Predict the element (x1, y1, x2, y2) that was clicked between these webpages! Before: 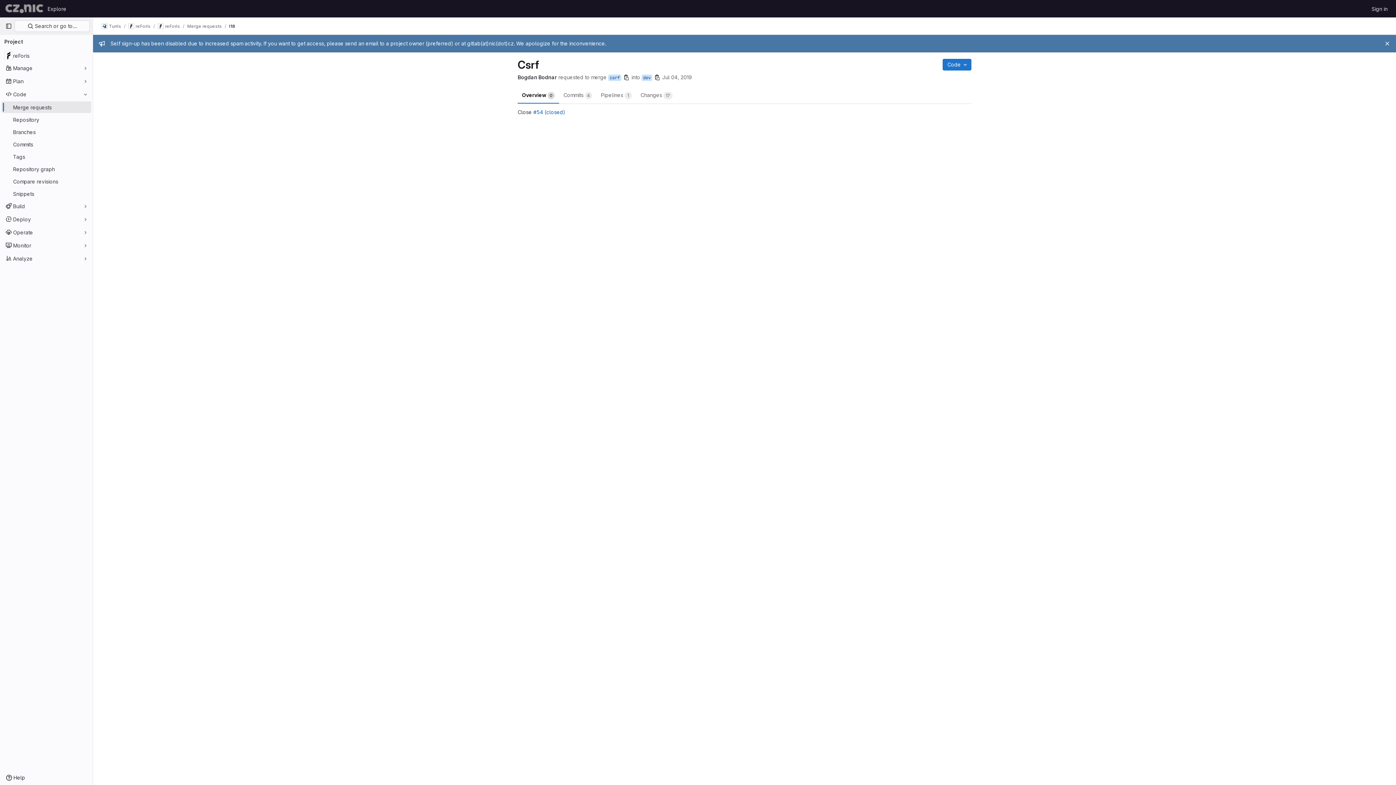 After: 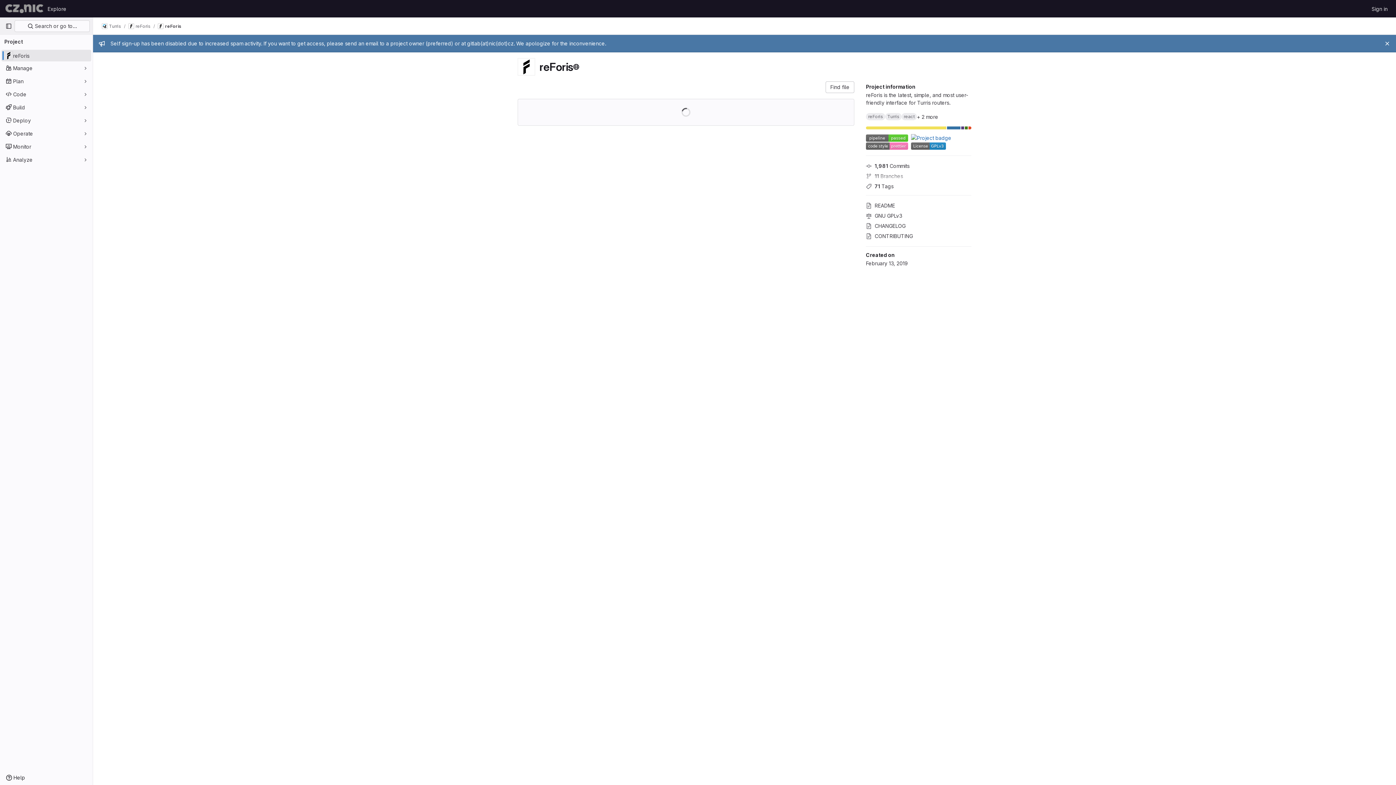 Action: label: reForis bbox: (1, 49, 91, 61)